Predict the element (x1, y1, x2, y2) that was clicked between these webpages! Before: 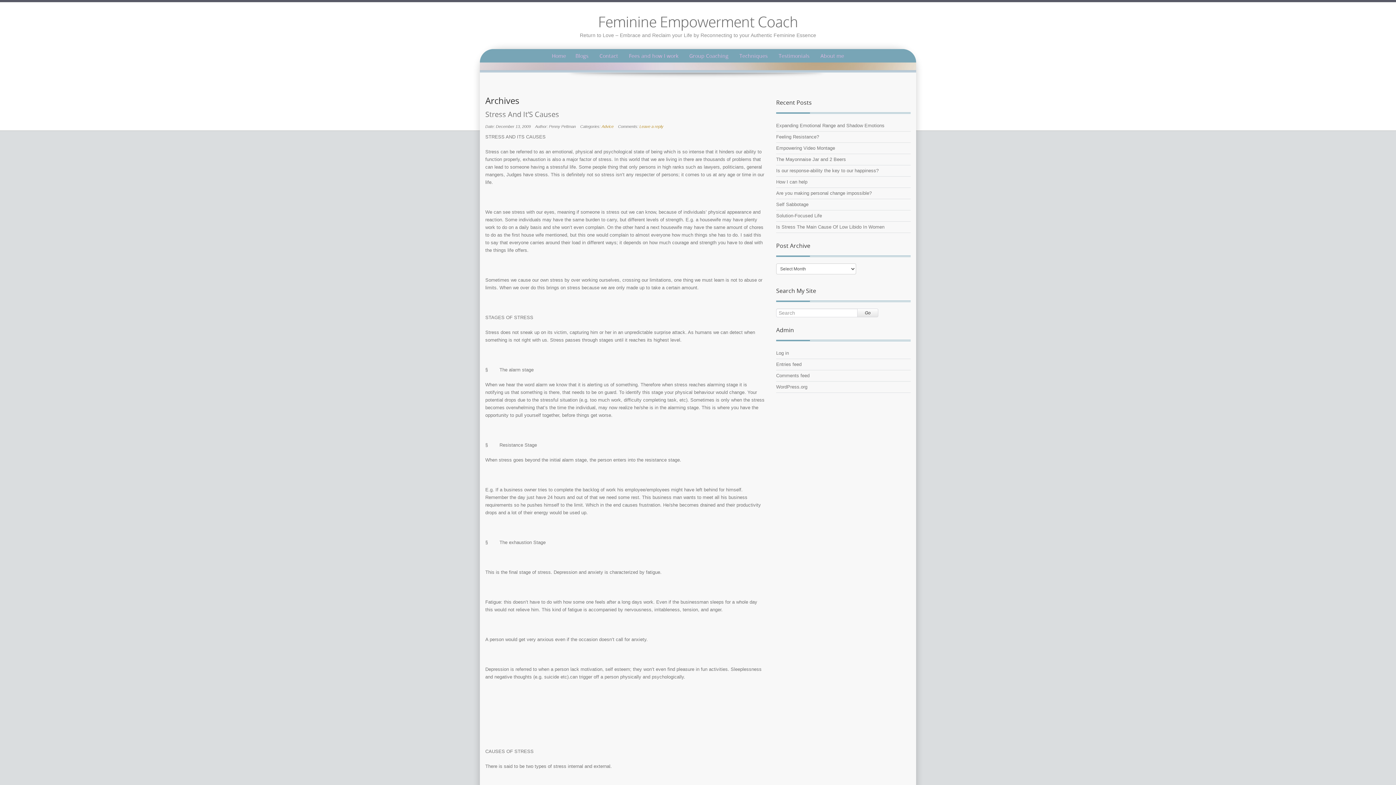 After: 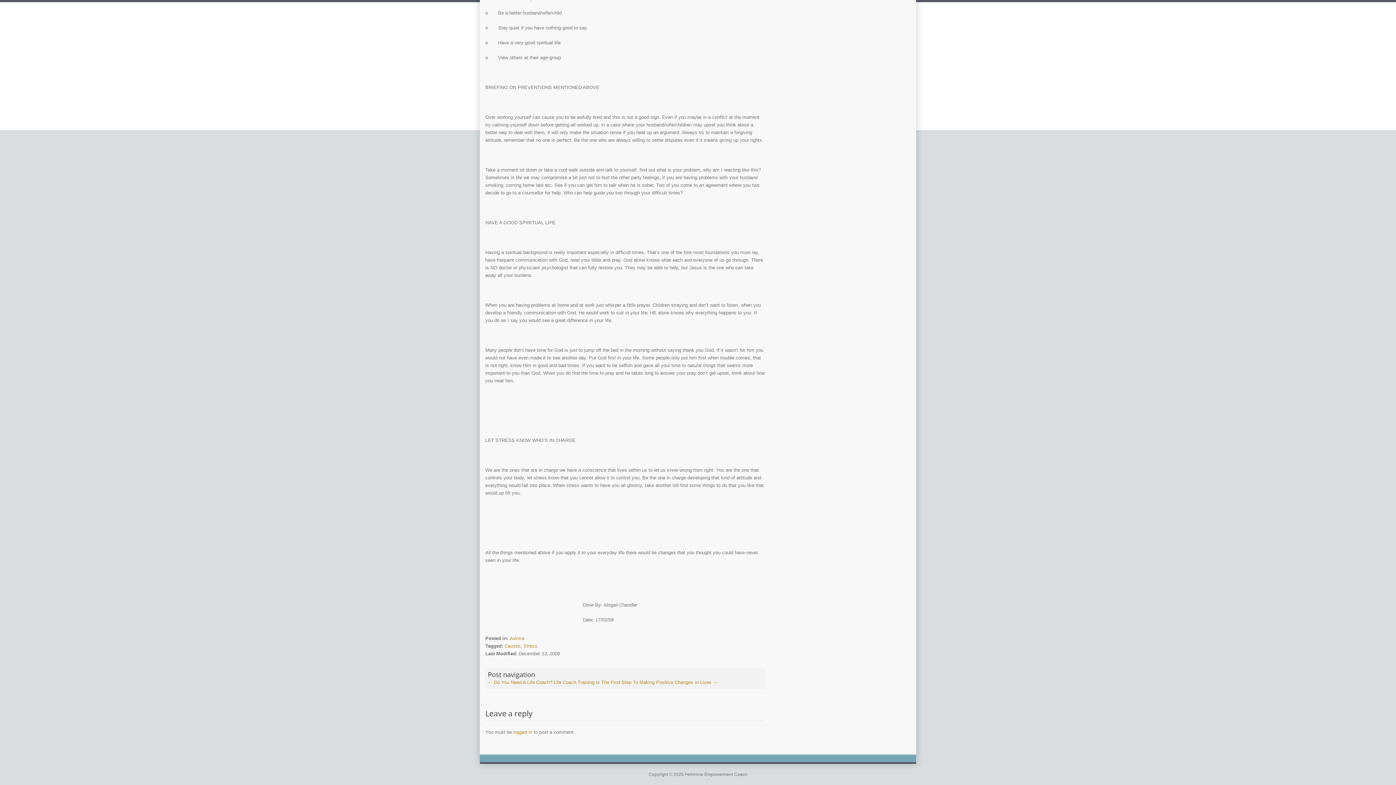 Action: label: Leave a reply bbox: (639, 124, 663, 128)